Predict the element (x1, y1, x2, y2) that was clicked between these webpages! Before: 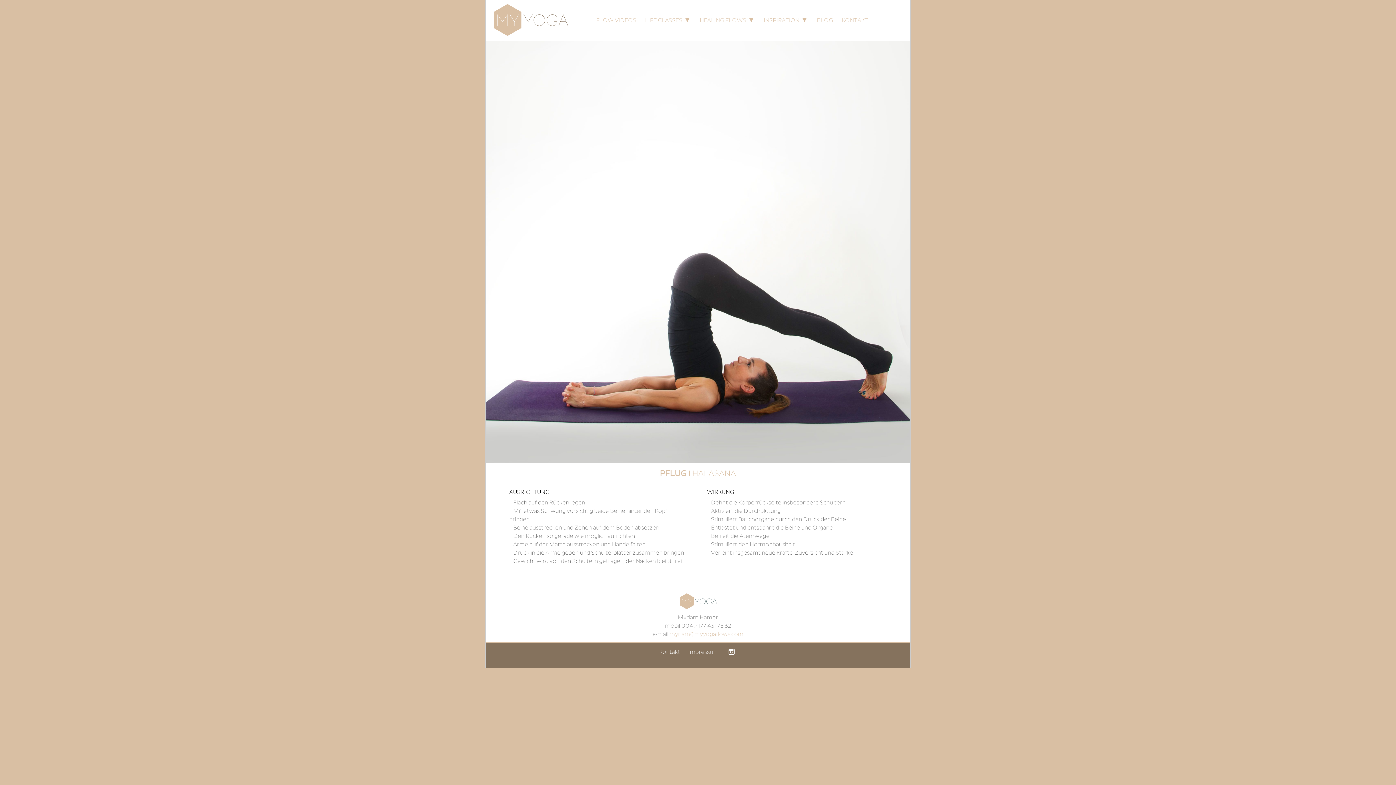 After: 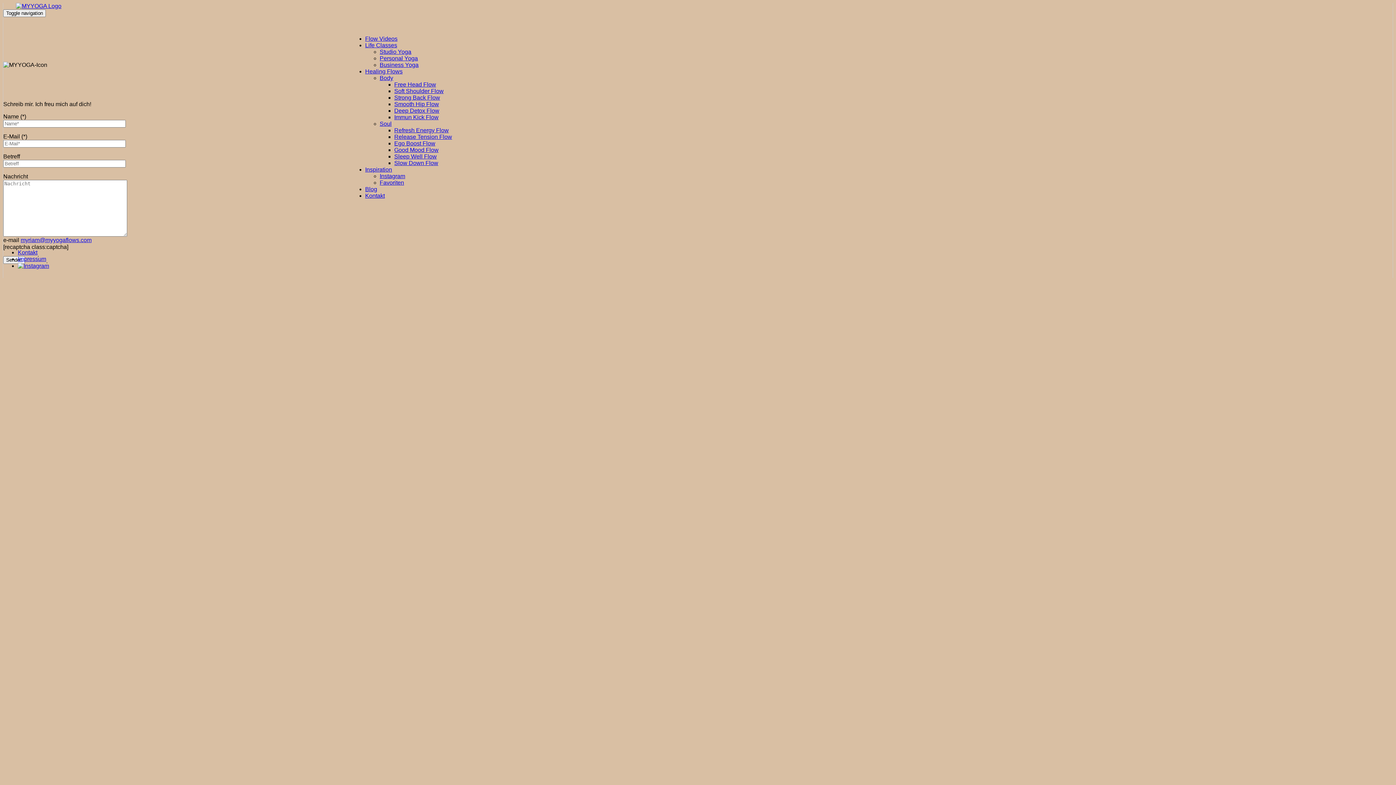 Action: label: KONTAKT bbox: (837, 12, 872, 28)